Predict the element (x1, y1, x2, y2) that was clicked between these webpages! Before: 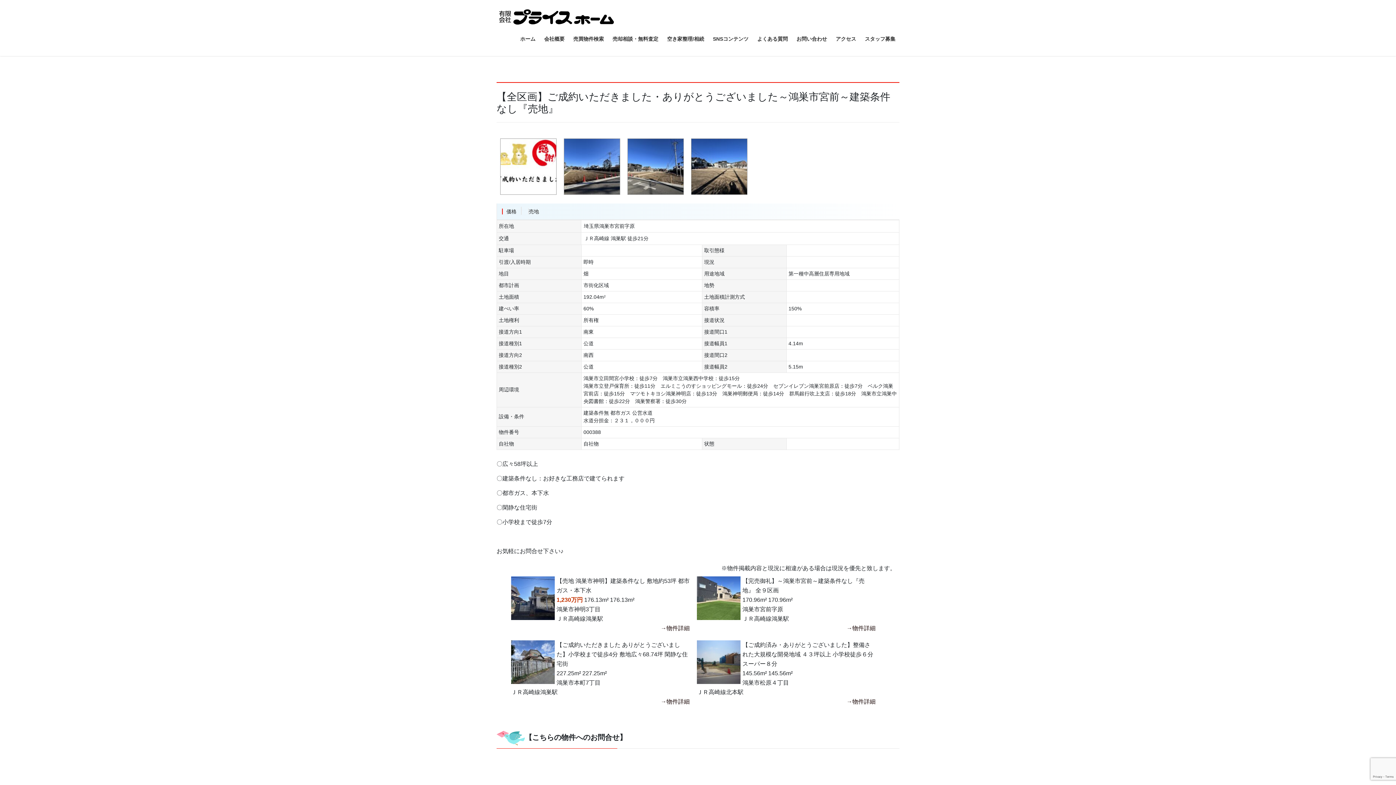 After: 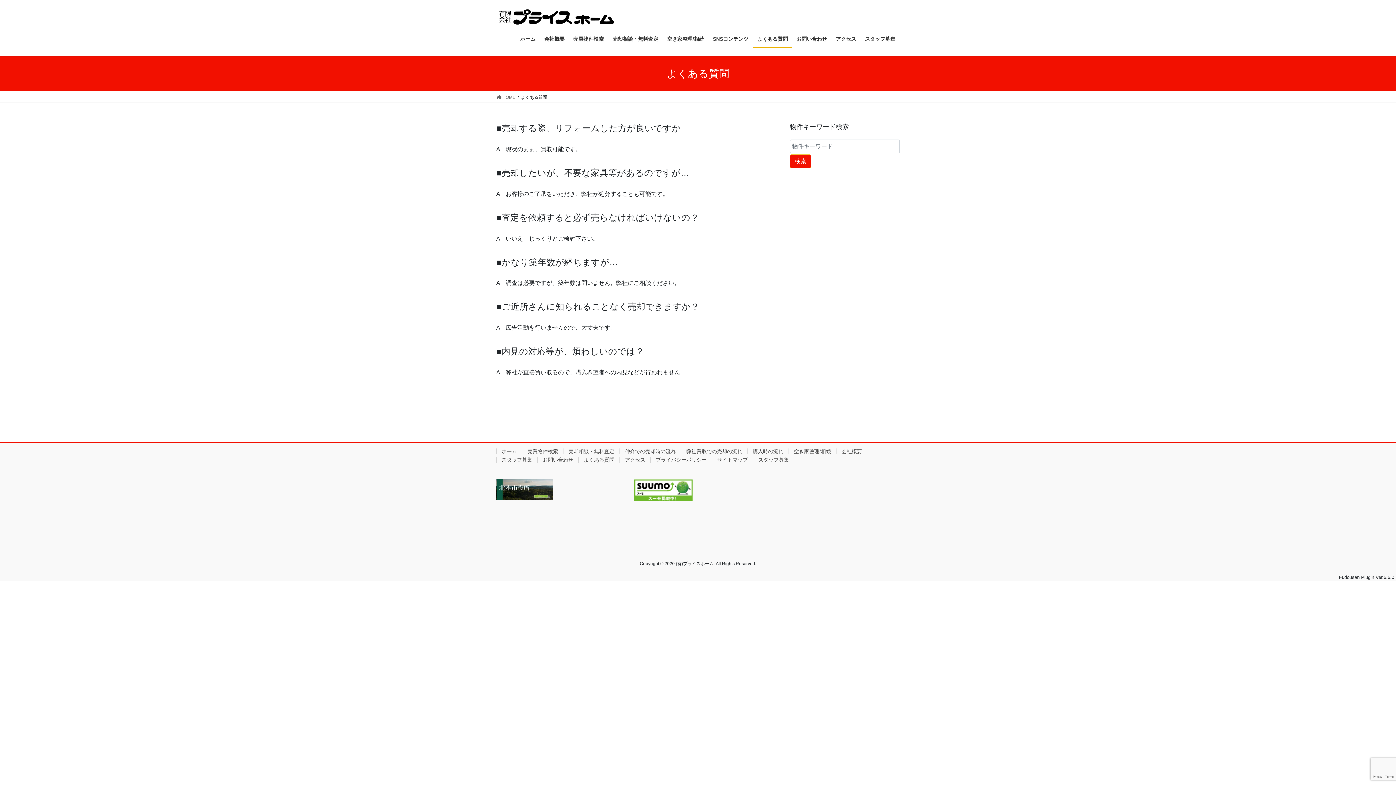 Action: bbox: (753, 30, 792, 47) label: よくある質問